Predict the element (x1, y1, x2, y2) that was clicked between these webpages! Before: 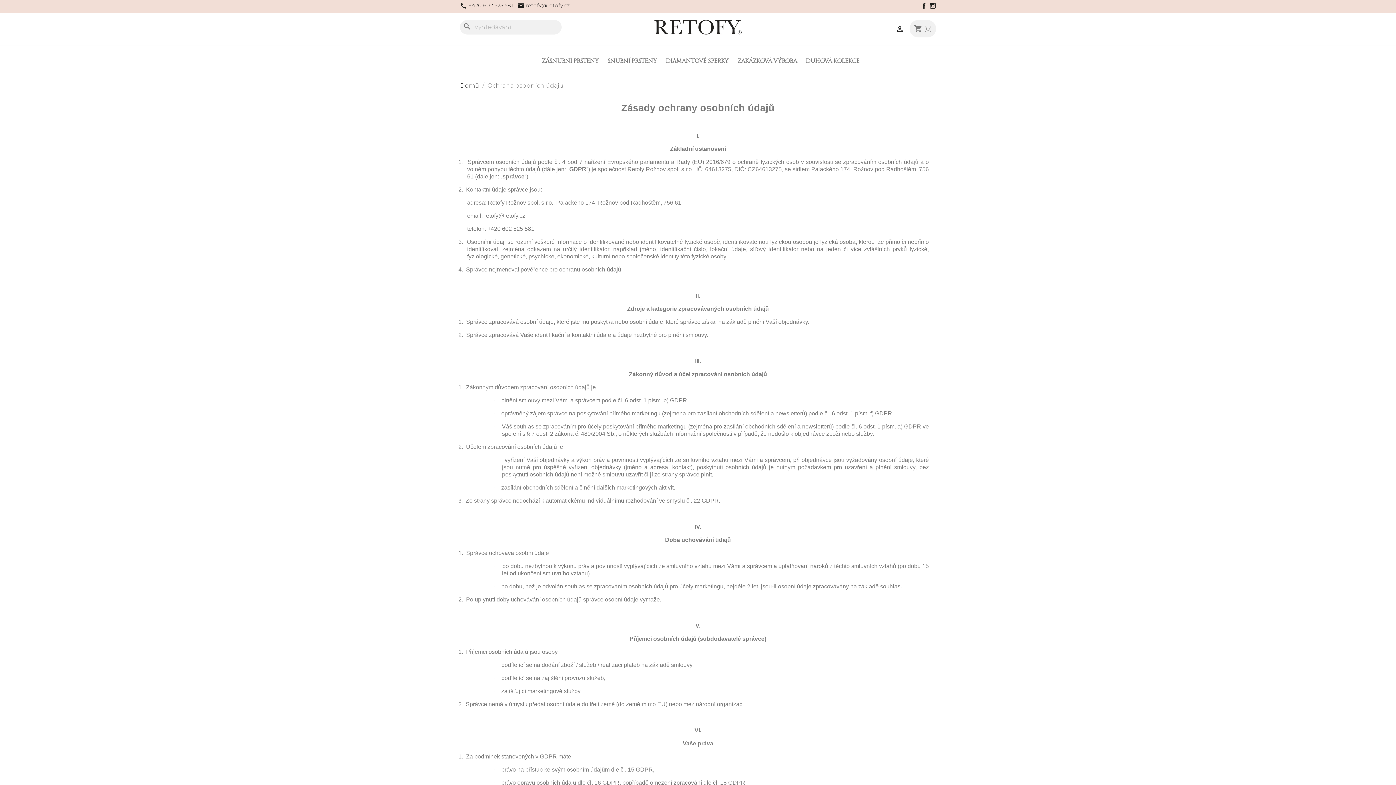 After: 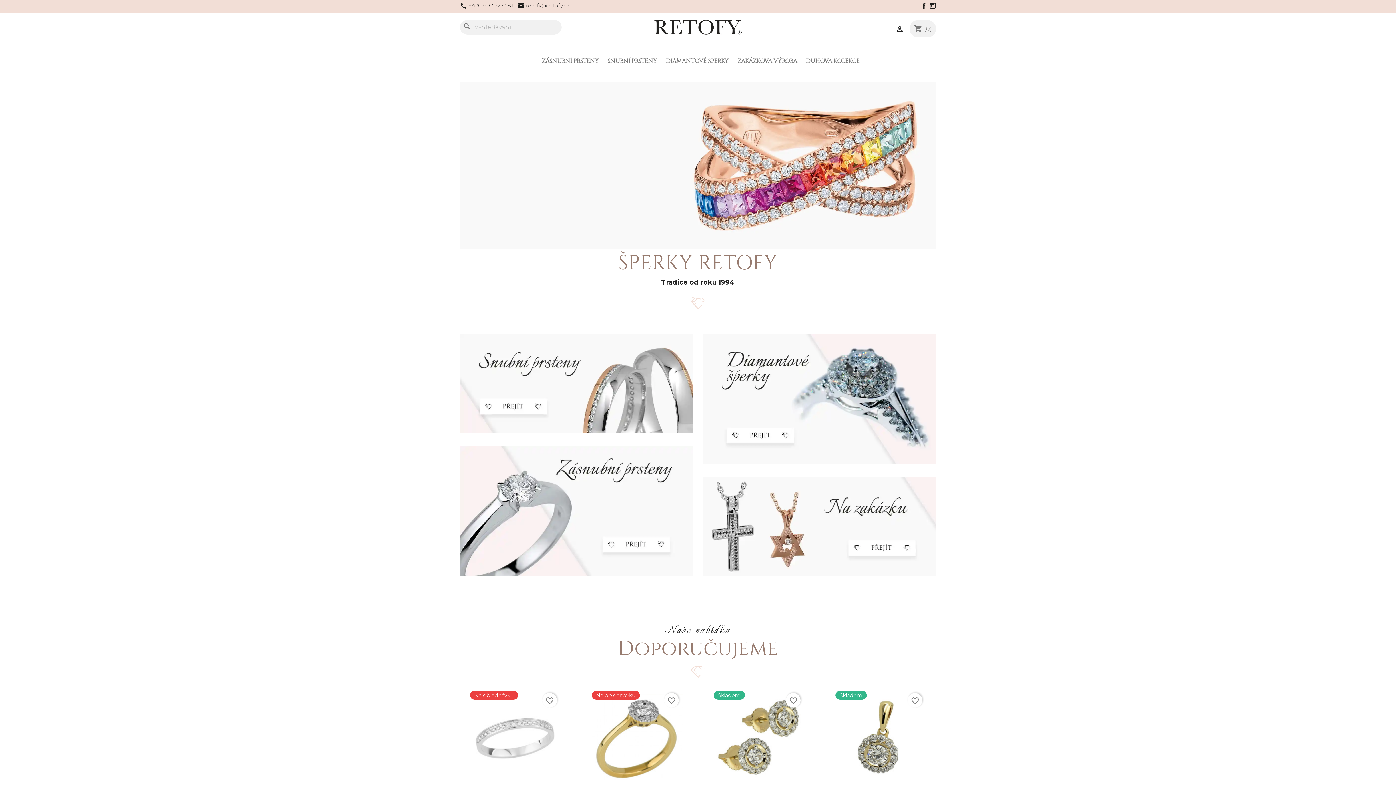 Action: bbox: (654, 23, 741, 30)